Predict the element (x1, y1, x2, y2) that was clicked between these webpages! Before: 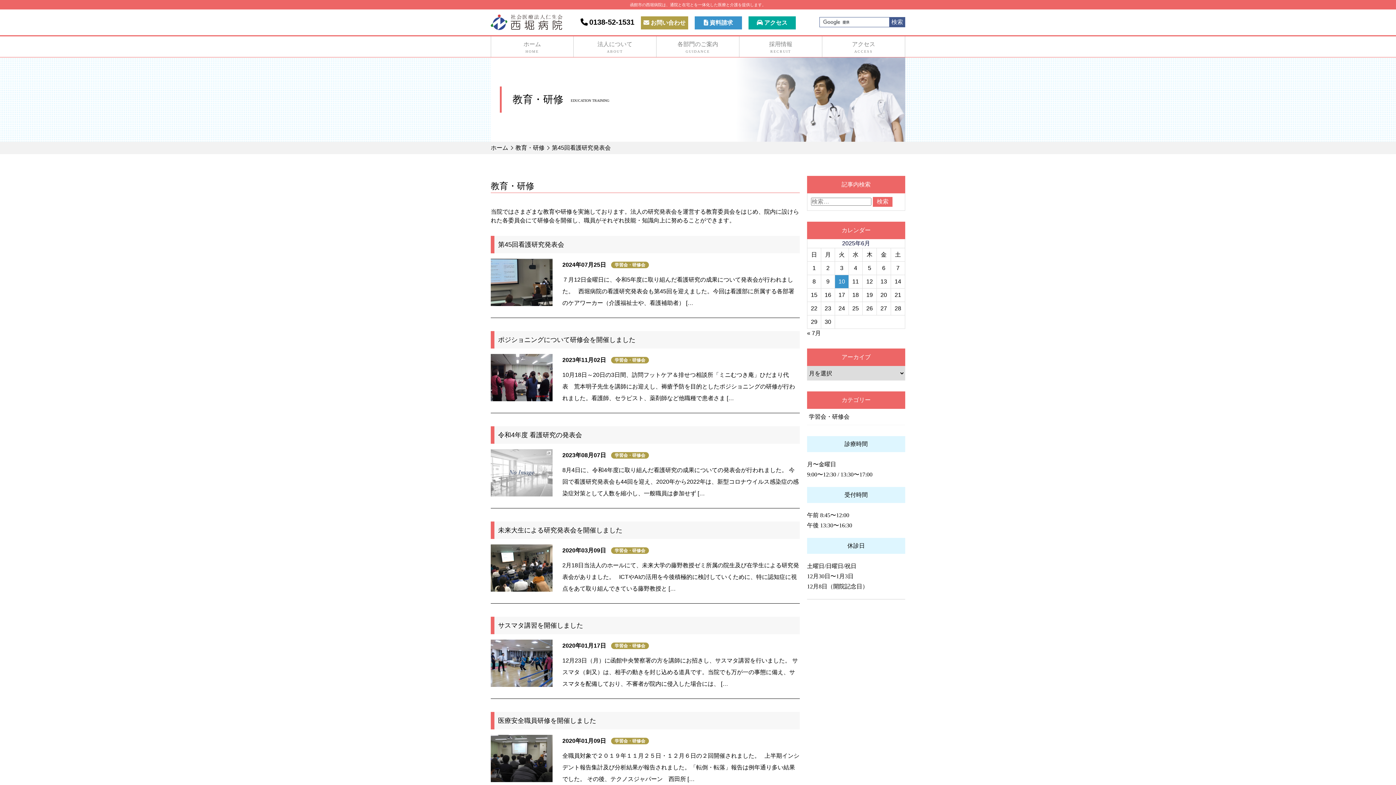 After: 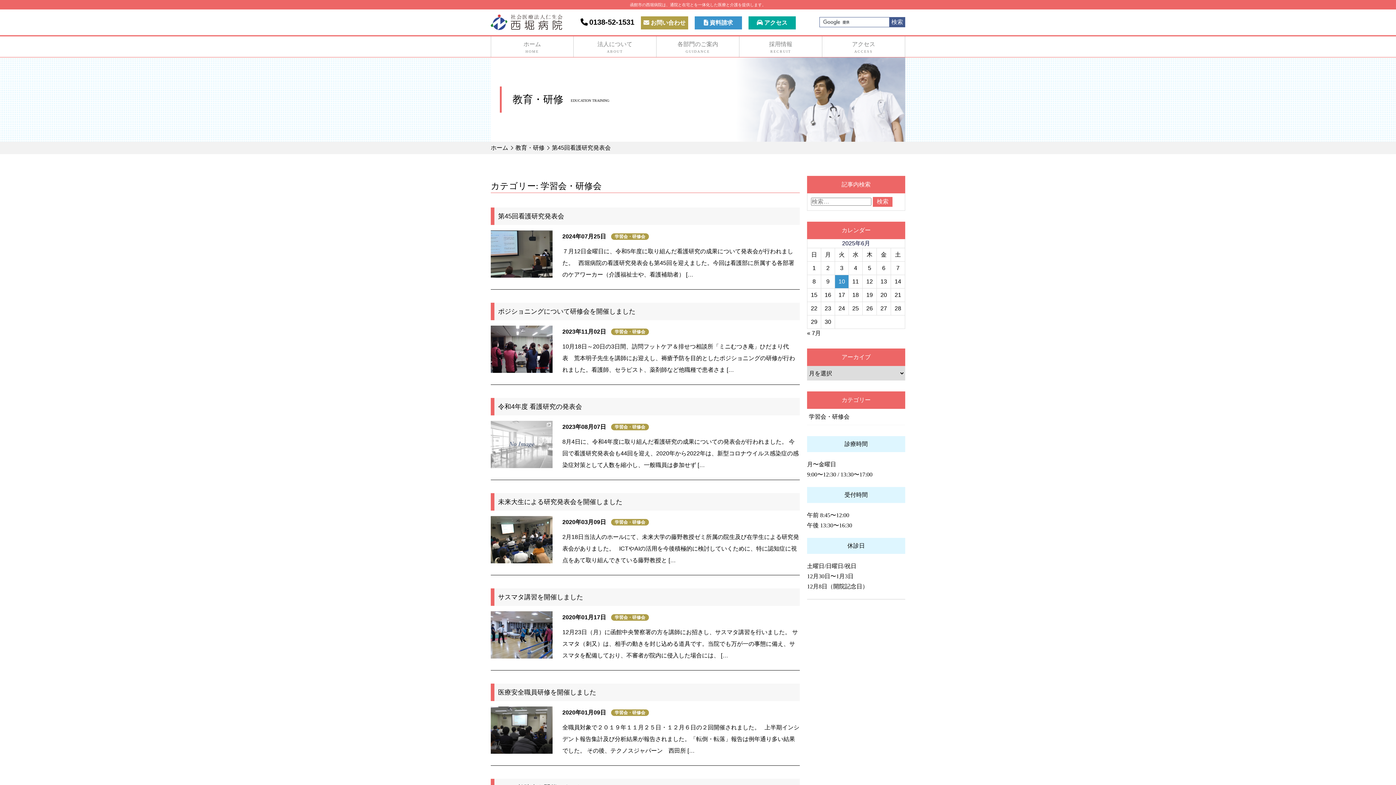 Action: bbox: (807, 409, 851, 425) label: 学習会・研修会